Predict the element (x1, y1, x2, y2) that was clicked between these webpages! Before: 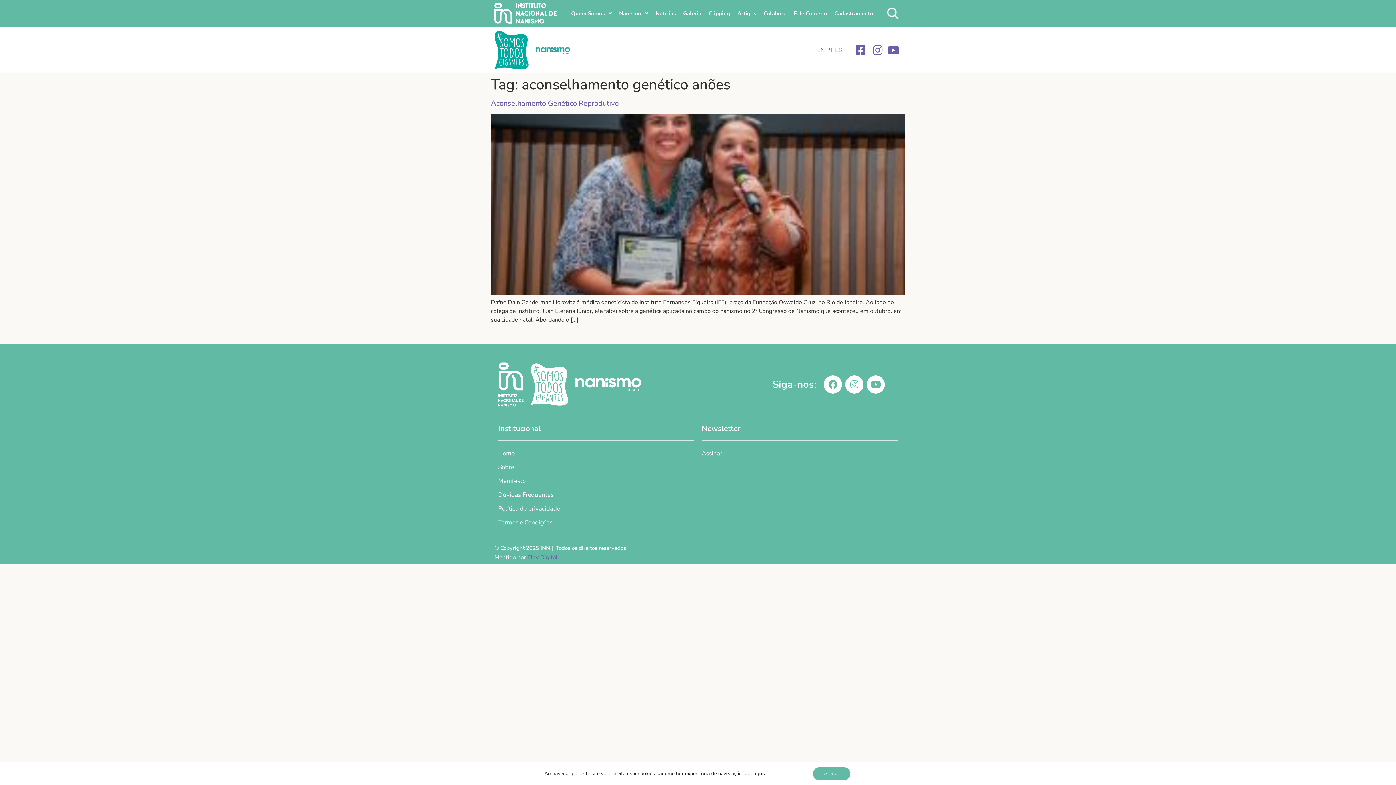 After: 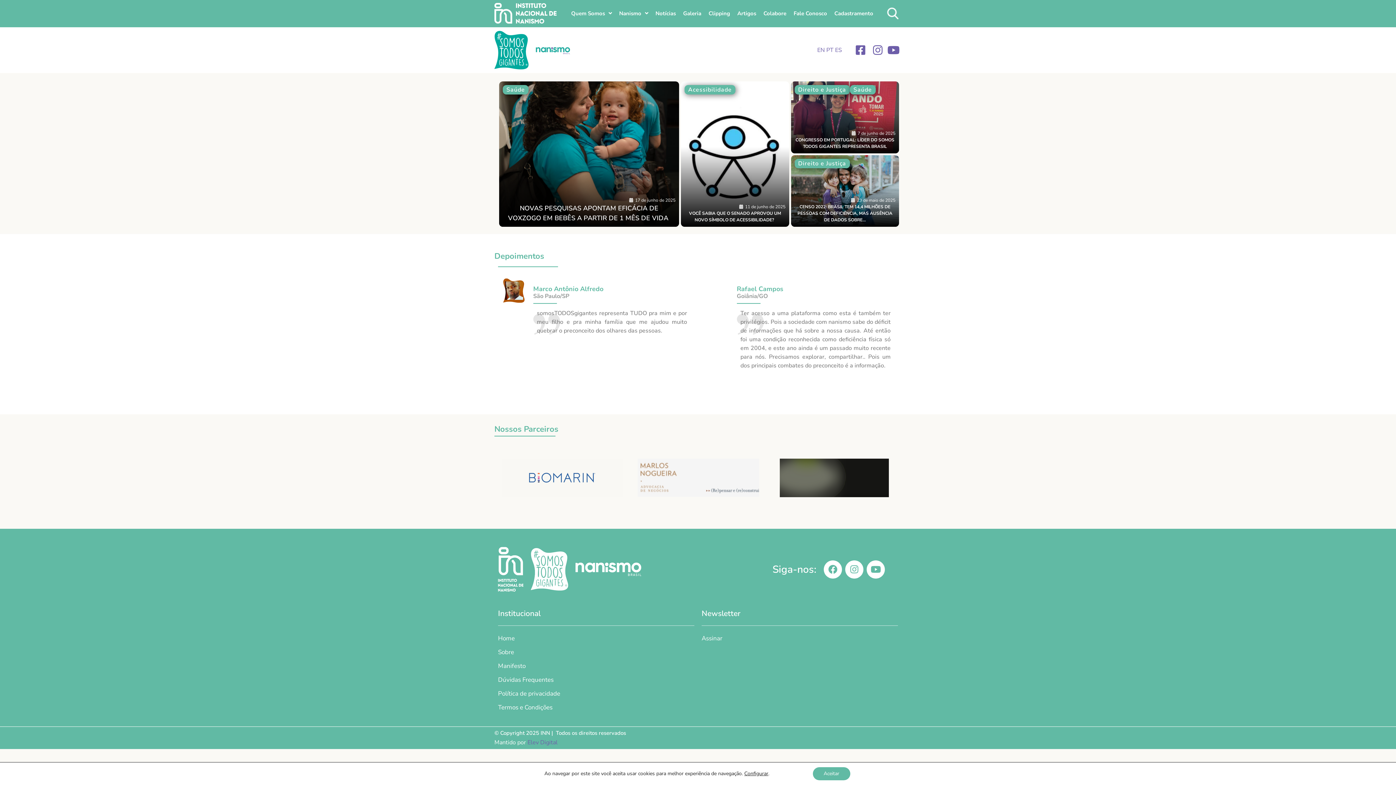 Action: bbox: (494, 2, 556, 23)